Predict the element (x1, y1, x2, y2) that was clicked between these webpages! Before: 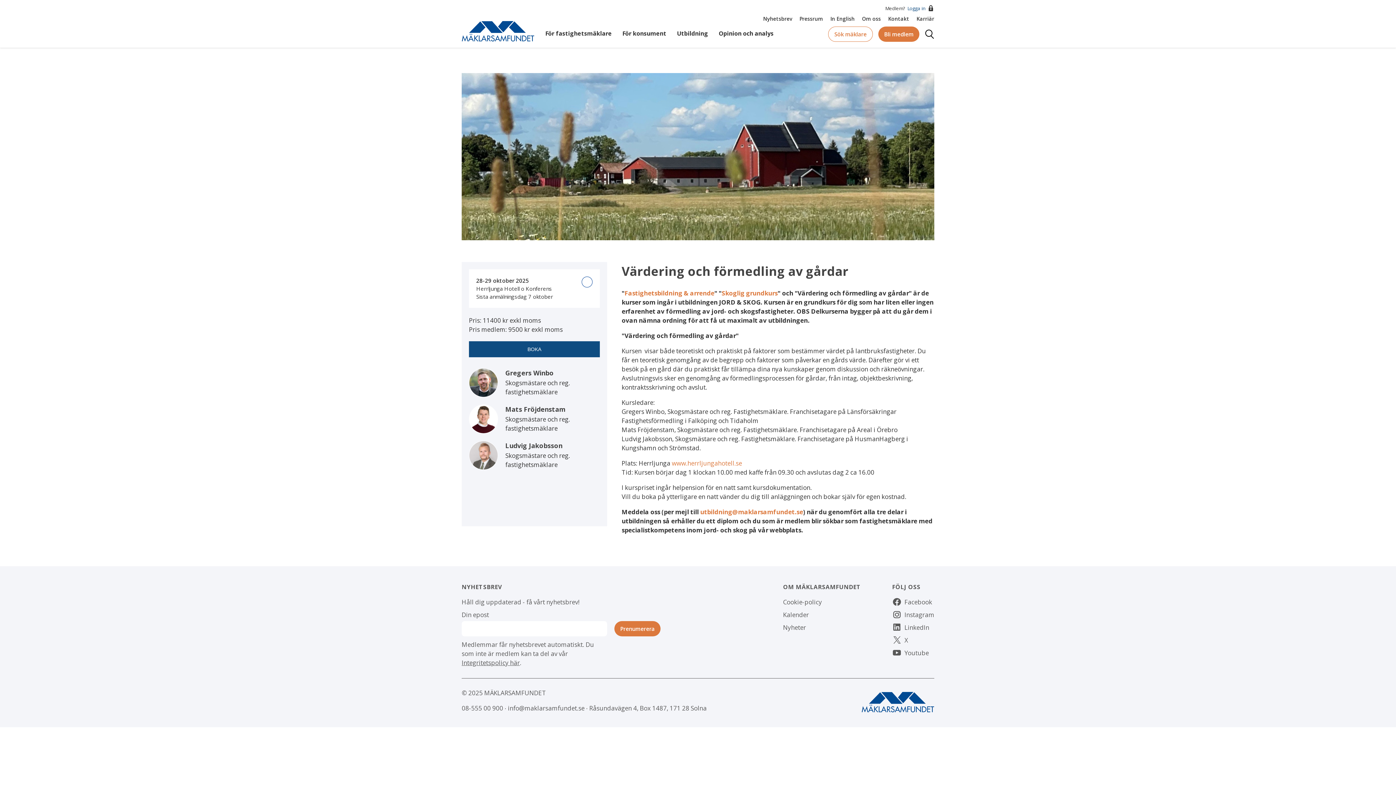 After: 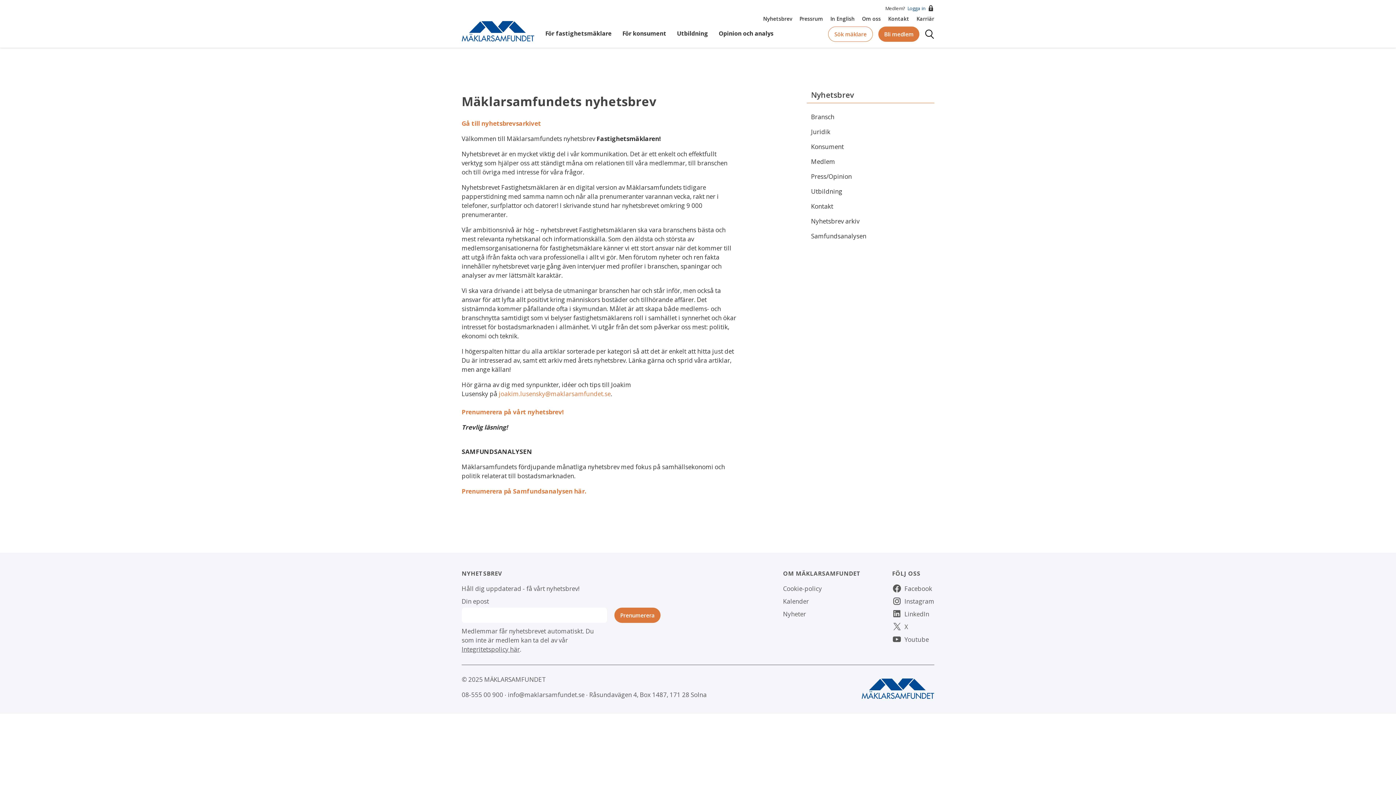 Action: label: Nyhetsbrev bbox: (763, 15, 792, 22)